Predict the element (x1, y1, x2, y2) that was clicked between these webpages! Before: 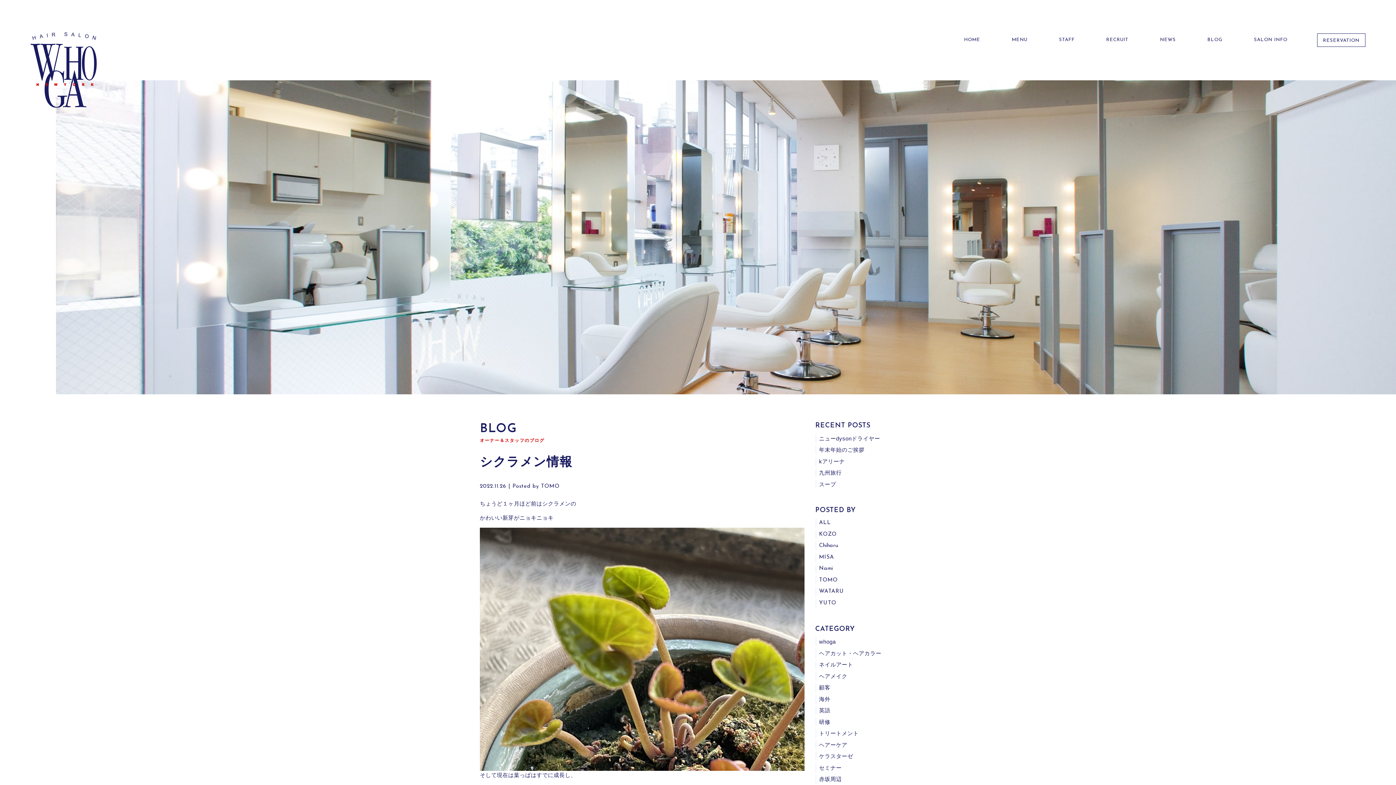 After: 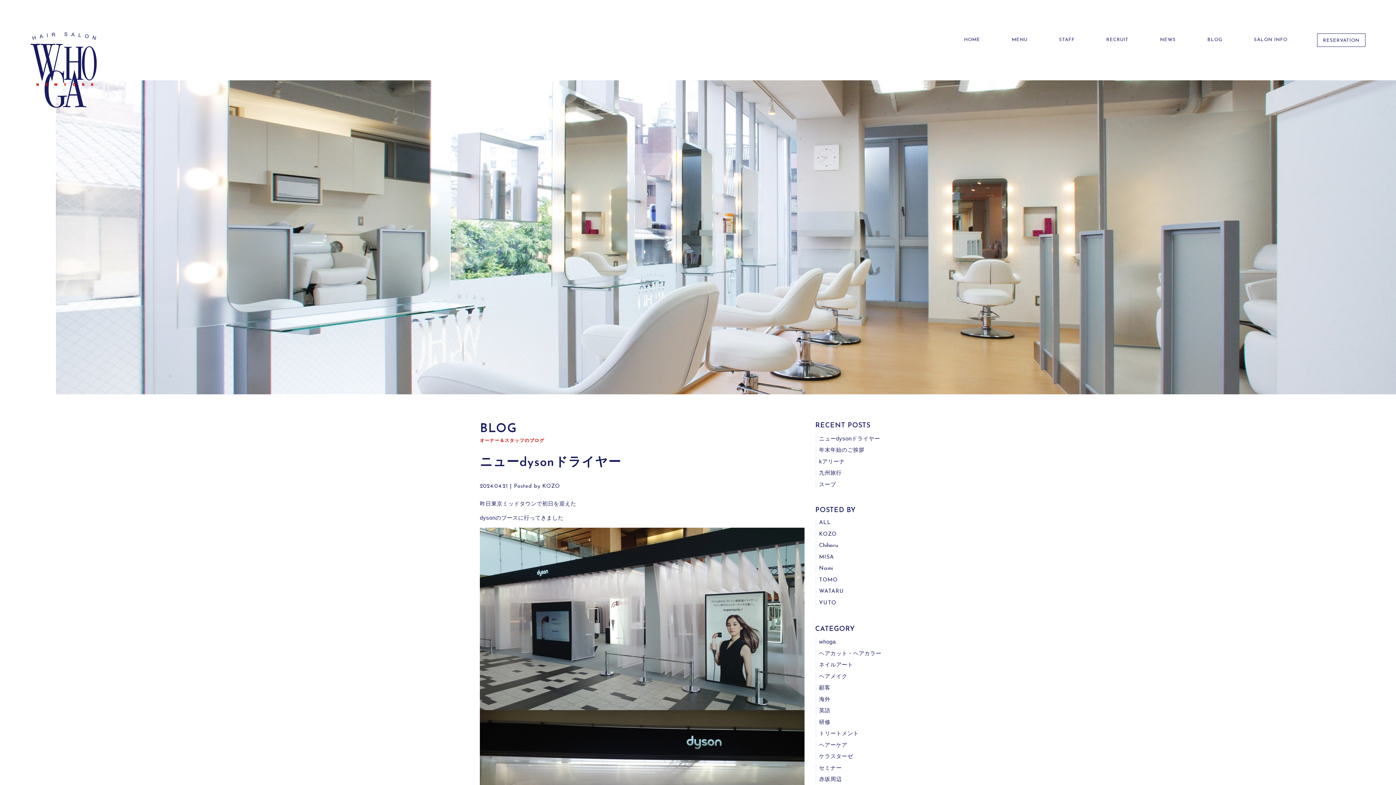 Action: bbox: (815, 434, 880, 443) label: ニューdysonドライヤー